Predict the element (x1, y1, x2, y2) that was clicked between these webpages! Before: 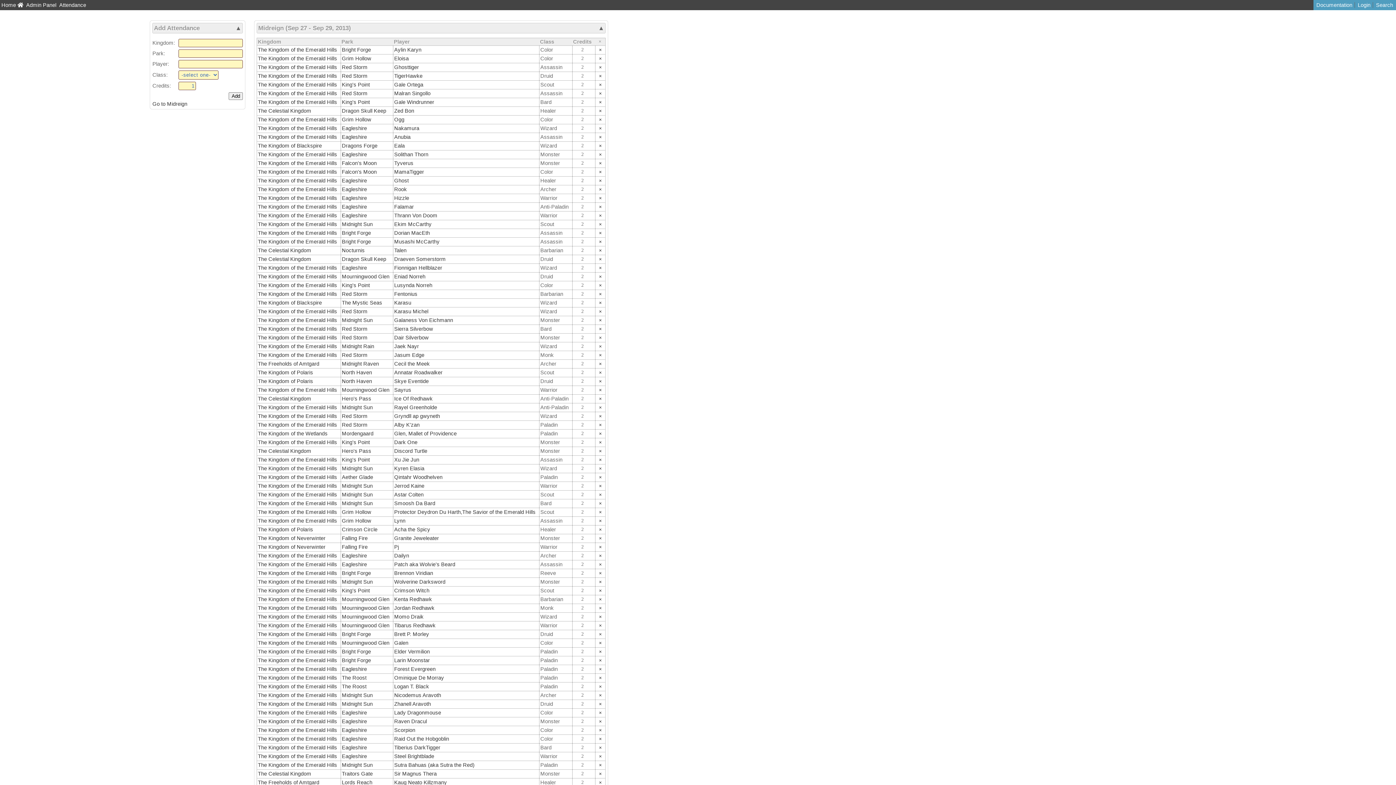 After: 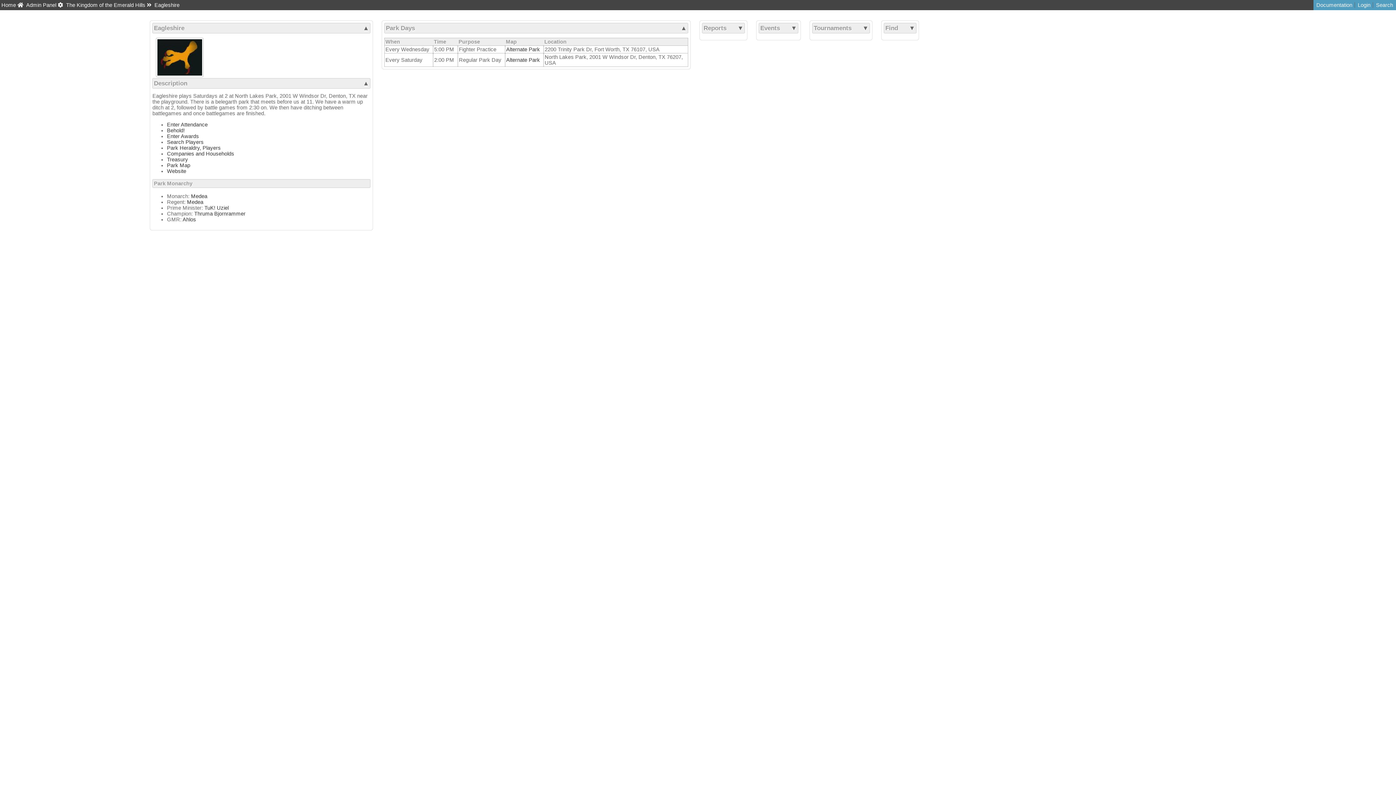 Action: bbox: (341, 125, 367, 131) label: Eagleshire